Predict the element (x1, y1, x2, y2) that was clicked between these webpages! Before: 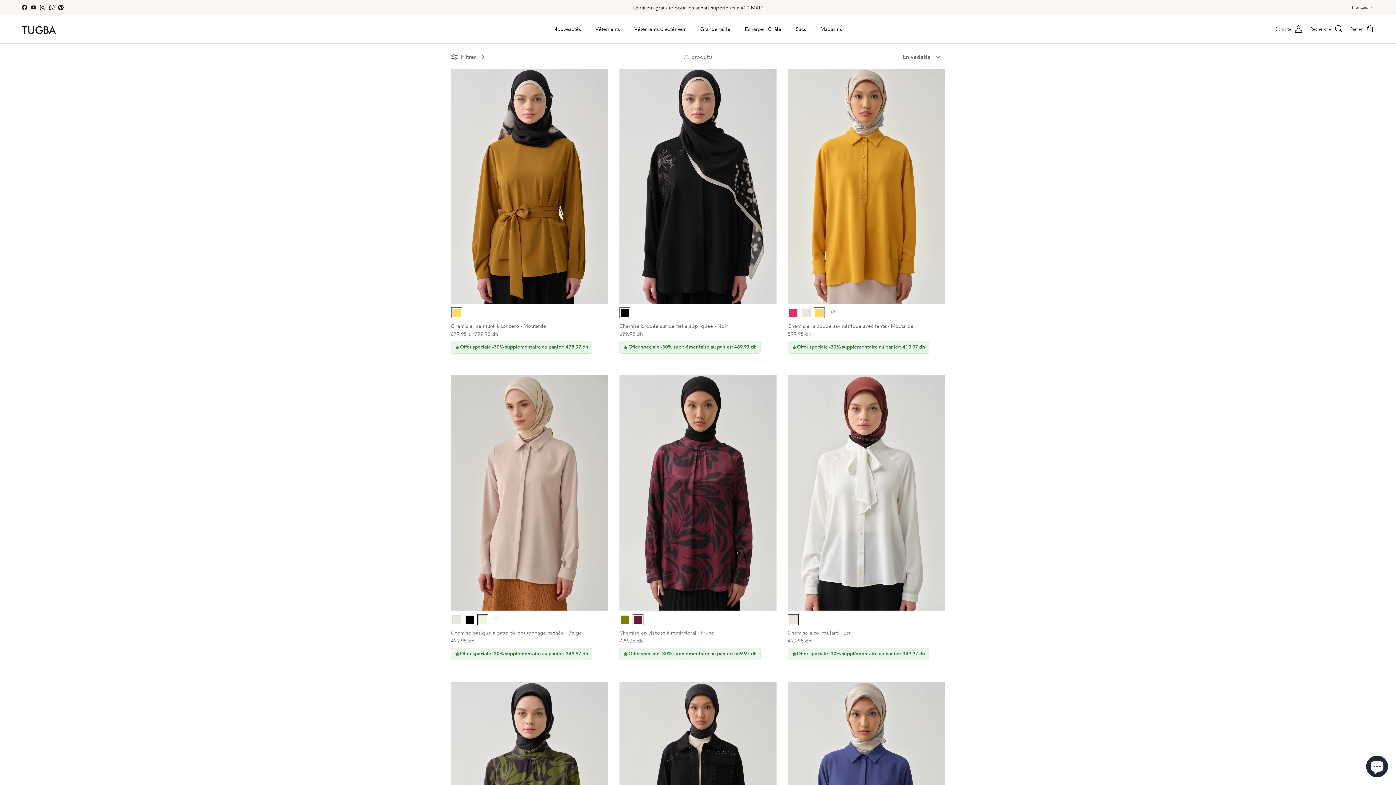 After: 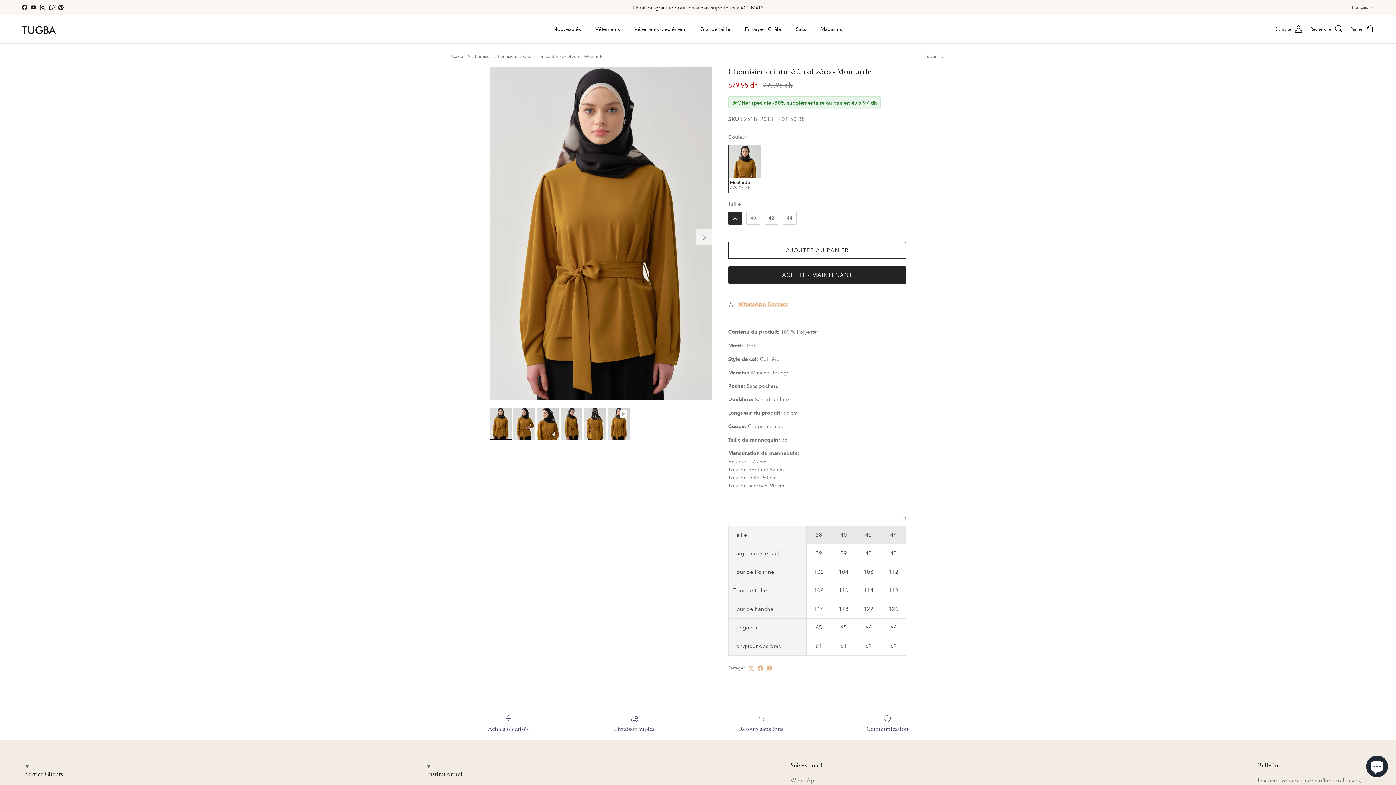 Action: label: Chemisier ceinturé à col zéro - Moutarde
679.95 dh
799.95 dh bbox: (450, 322, 608, 338)